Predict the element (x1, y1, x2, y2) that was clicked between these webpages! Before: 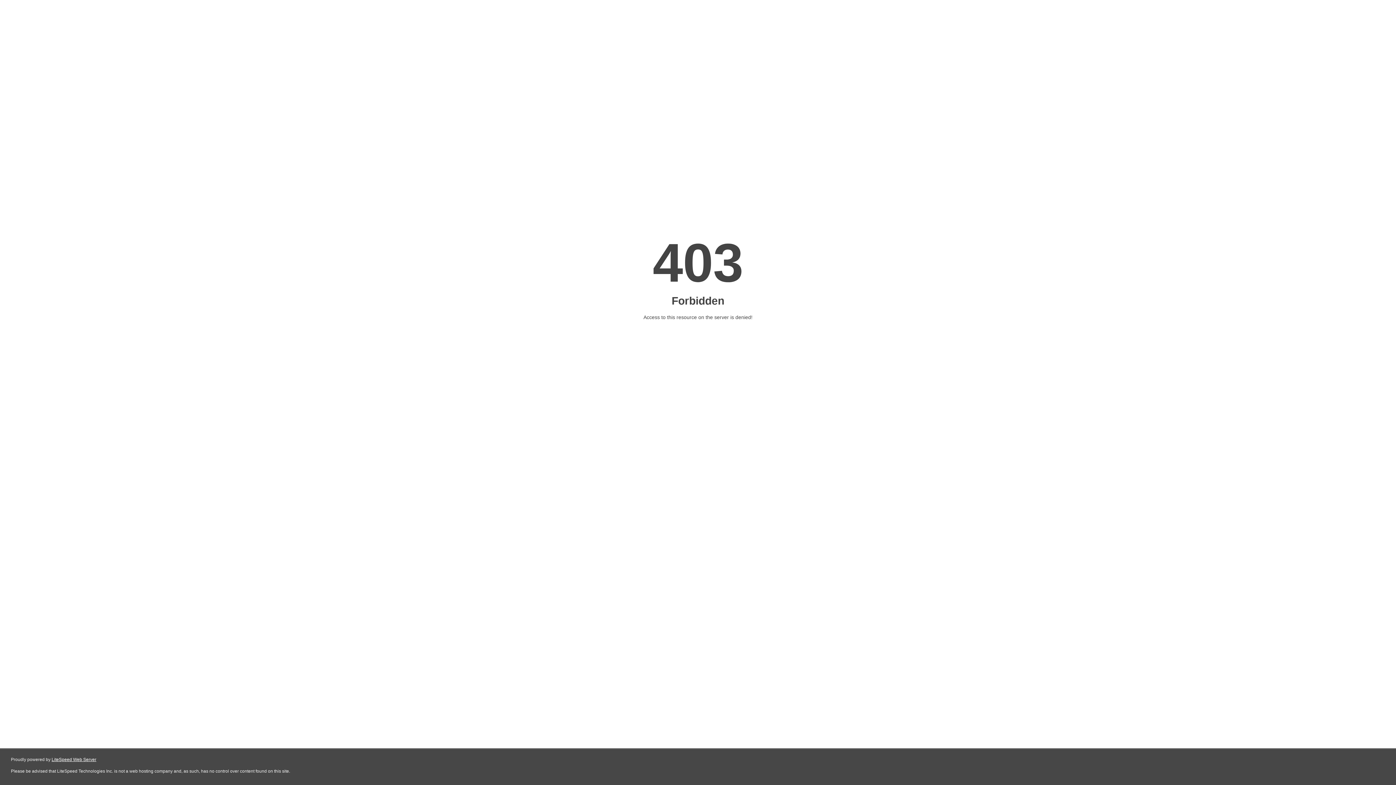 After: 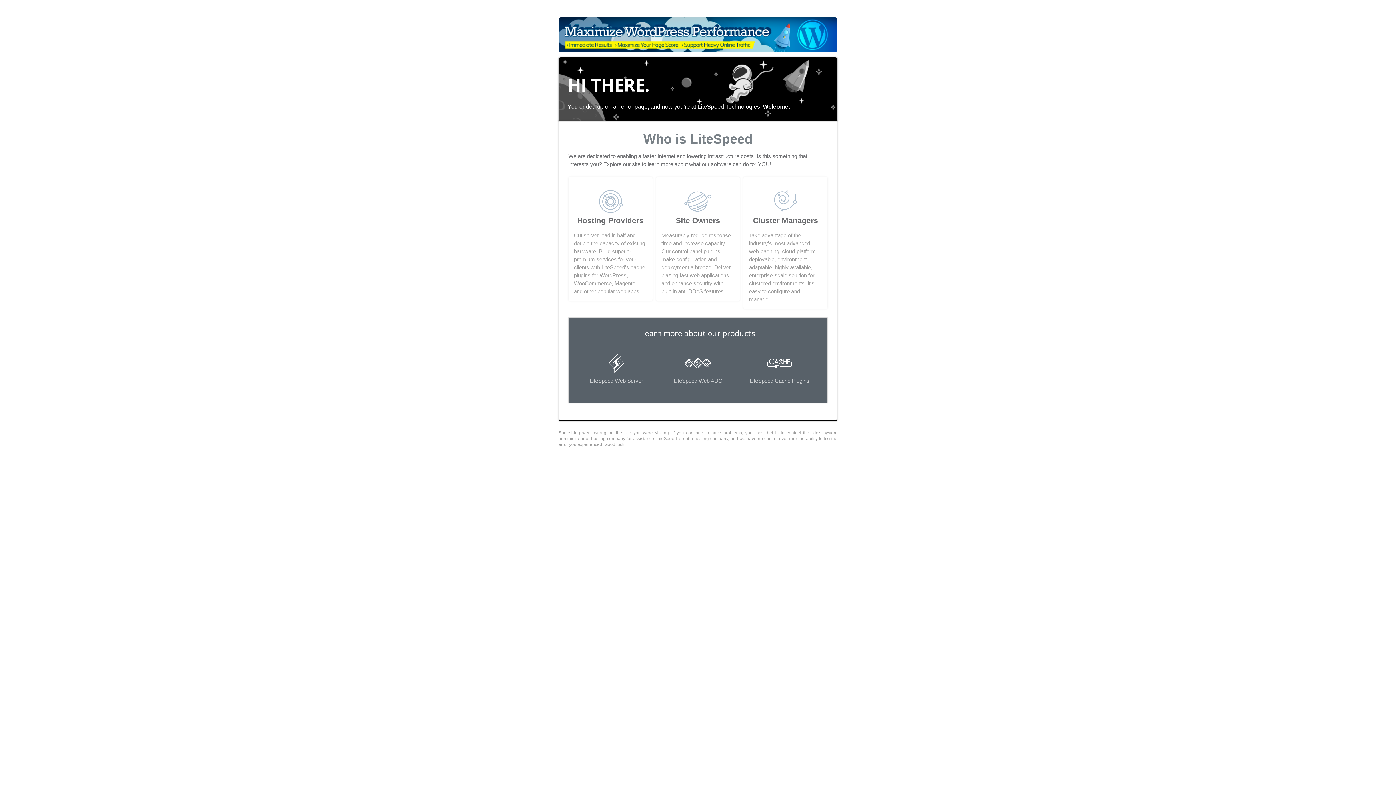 Action: bbox: (51, 757, 96, 762) label: LiteSpeed Web Server